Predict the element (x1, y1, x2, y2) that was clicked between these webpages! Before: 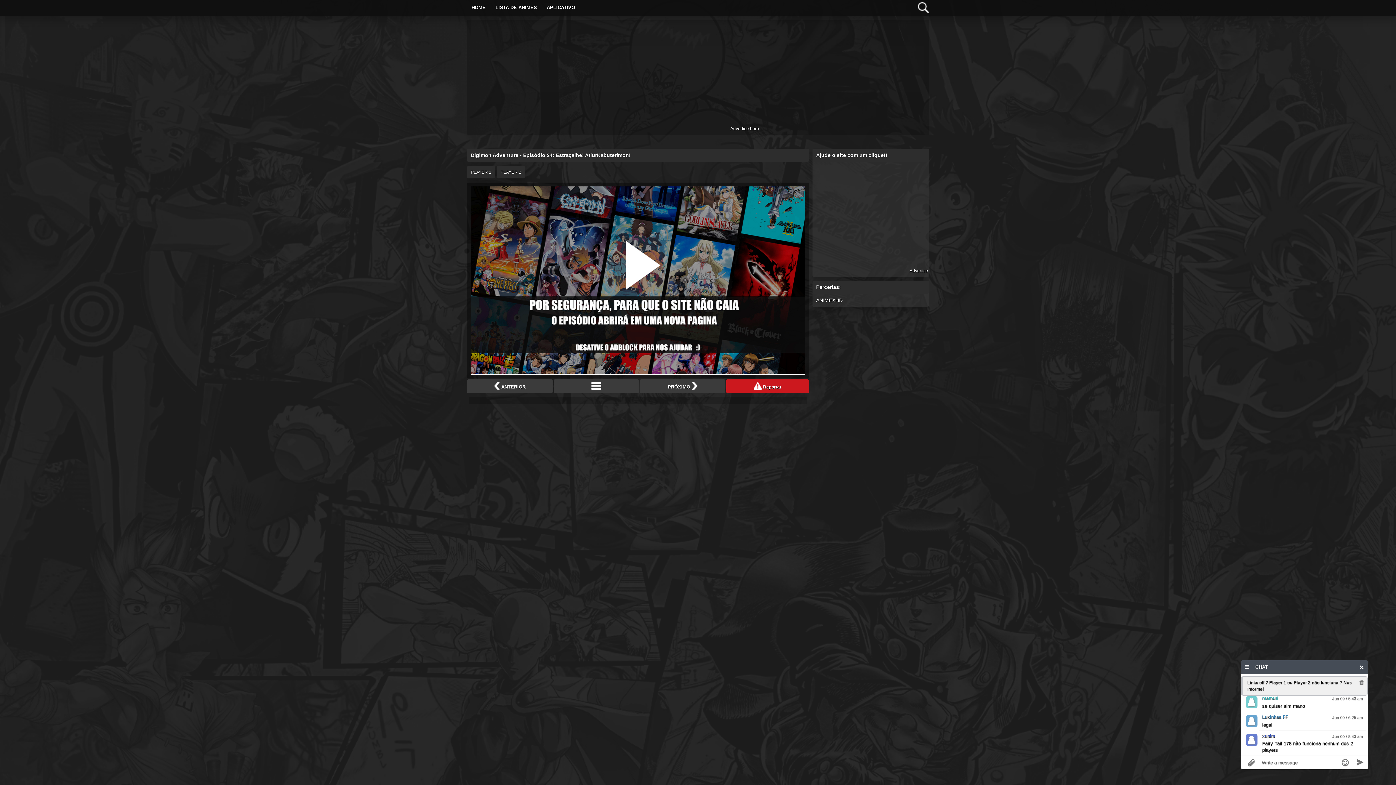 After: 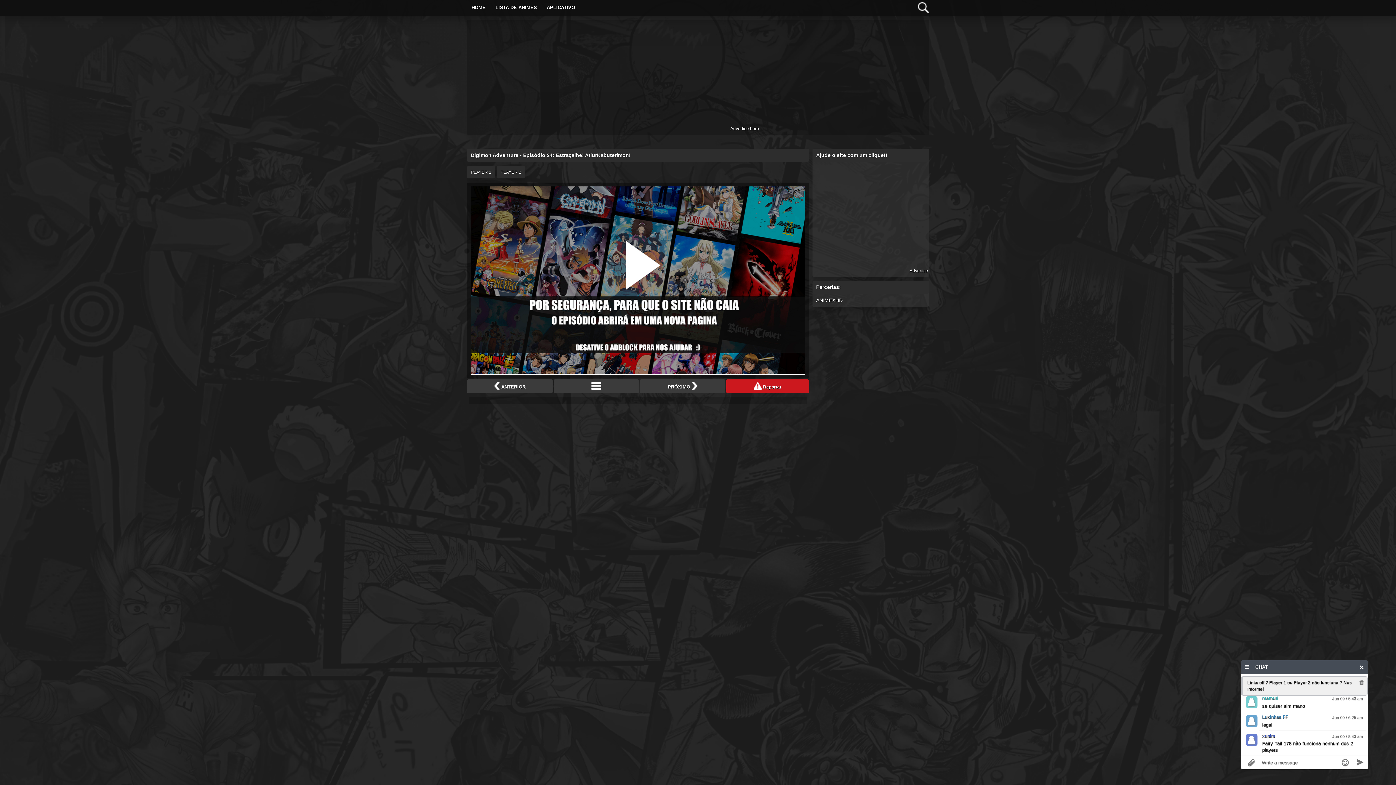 Action: label: APLICATIVO bbox: (542, 0, 579, 14)